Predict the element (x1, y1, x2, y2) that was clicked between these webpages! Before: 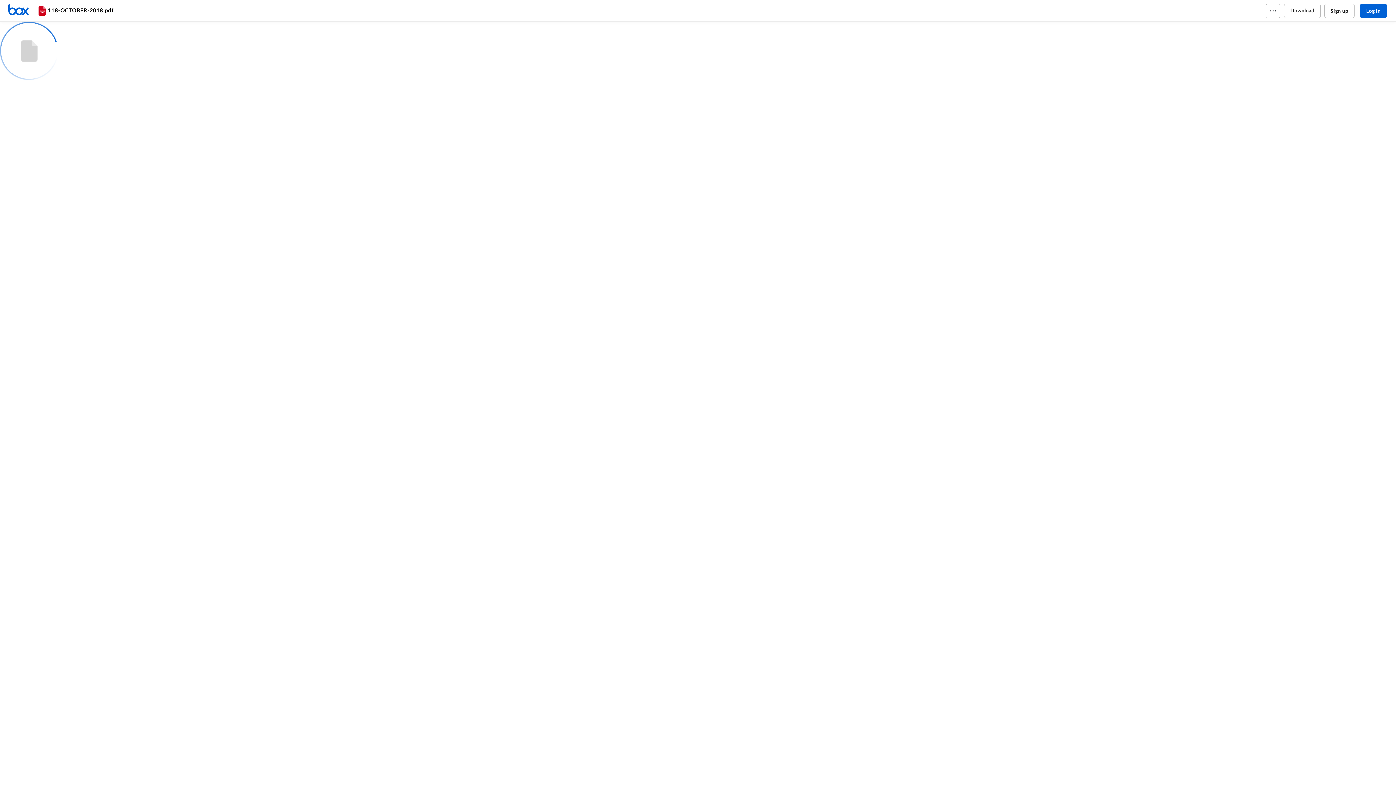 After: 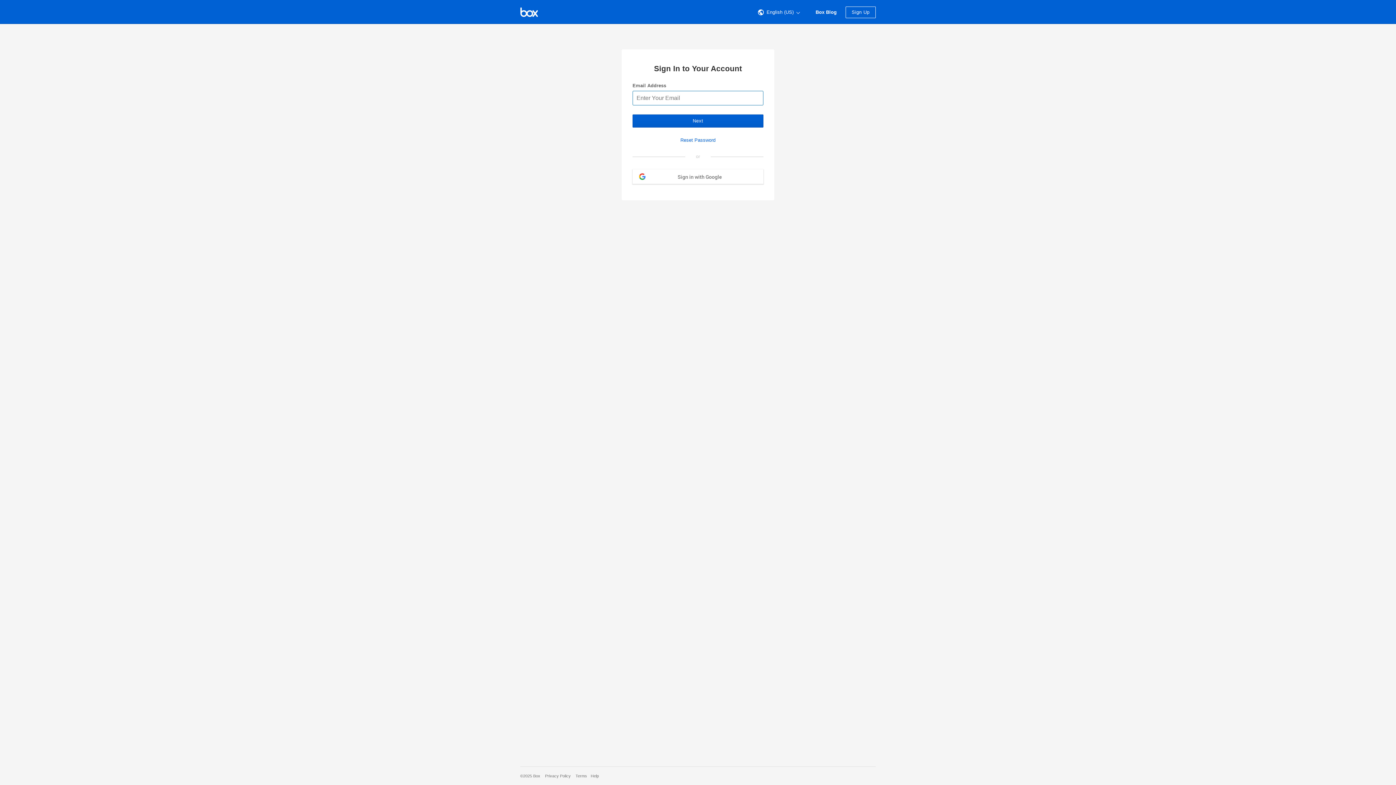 Action: bbox: (7, 3, 36, 17) label: Home